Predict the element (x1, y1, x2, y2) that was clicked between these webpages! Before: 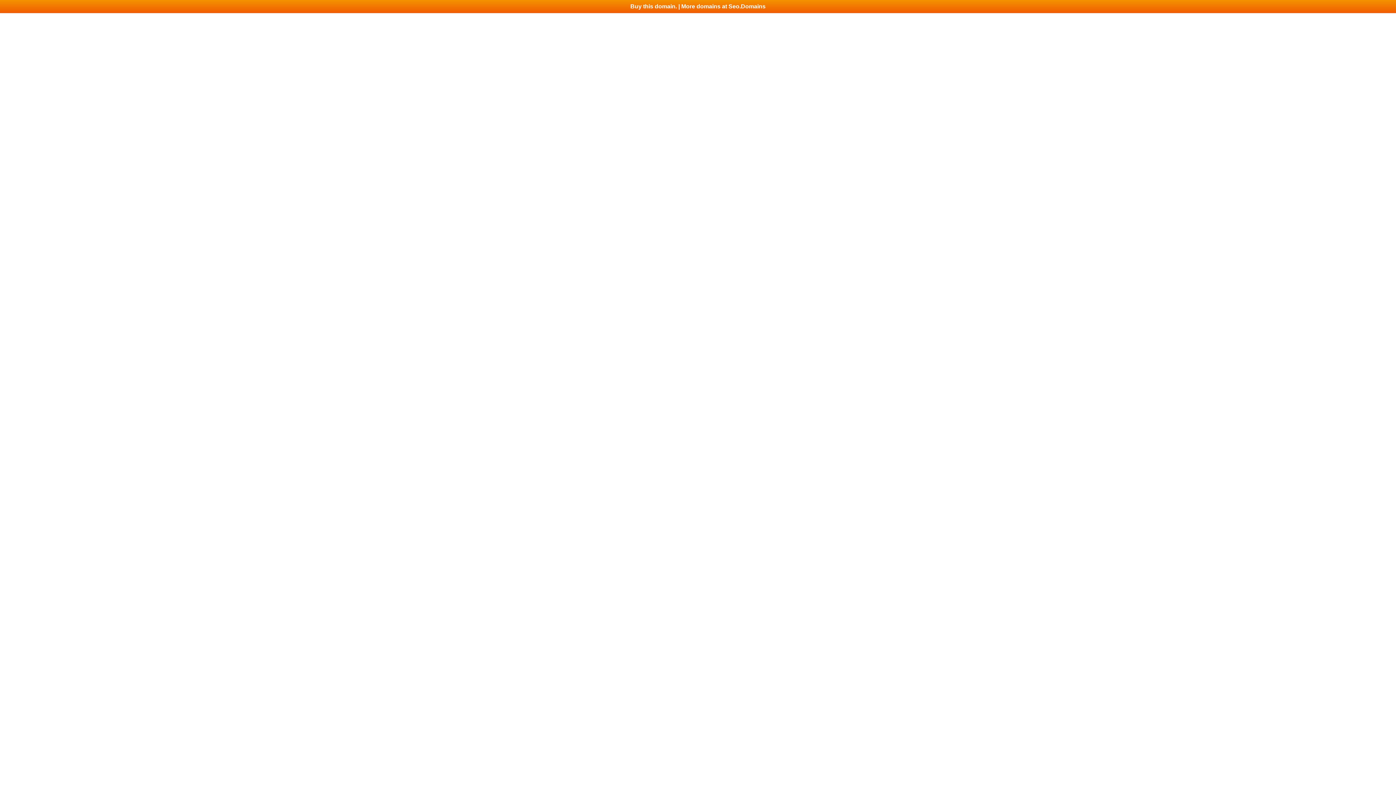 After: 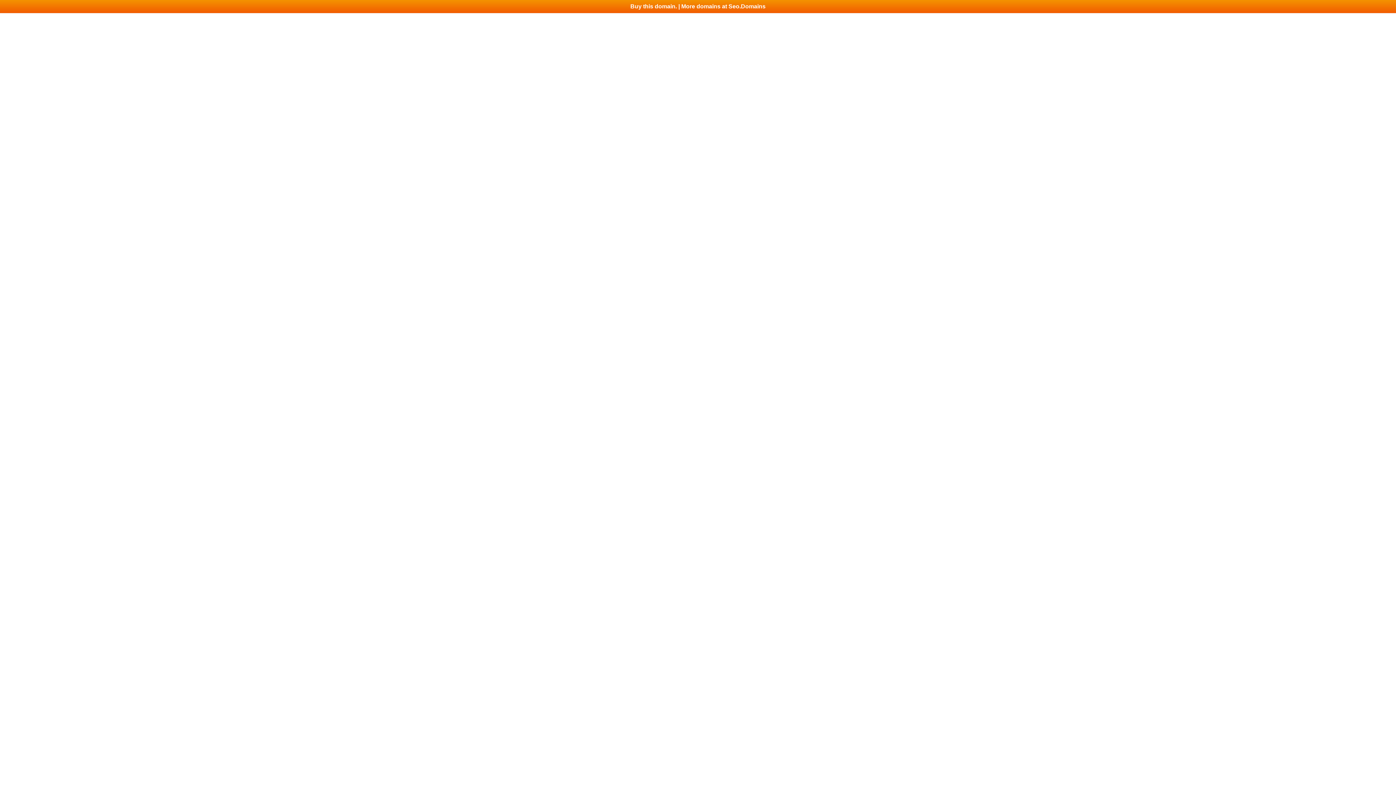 Action: bbox: (0, 0, 1396, 13) label: Buy this domain. | More domains at Seo.Domains